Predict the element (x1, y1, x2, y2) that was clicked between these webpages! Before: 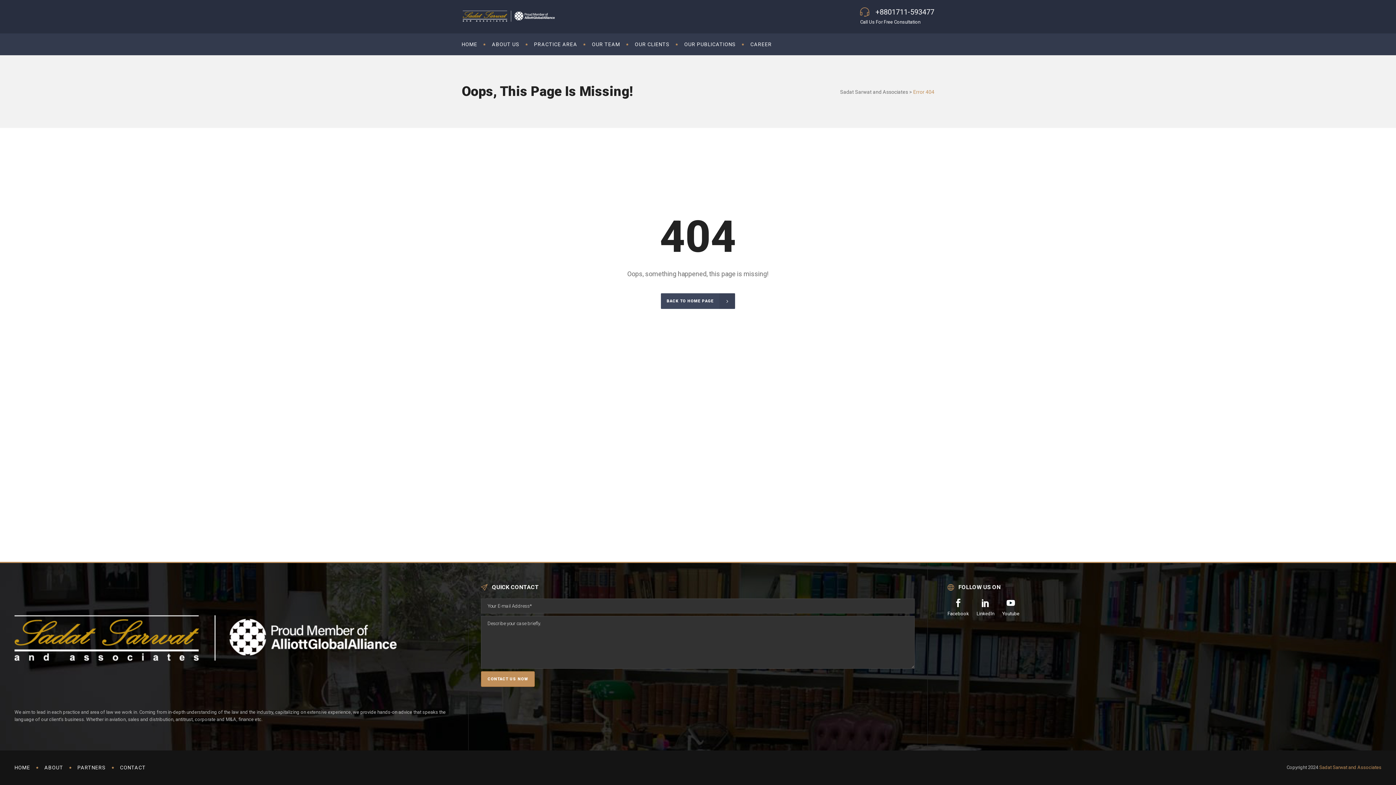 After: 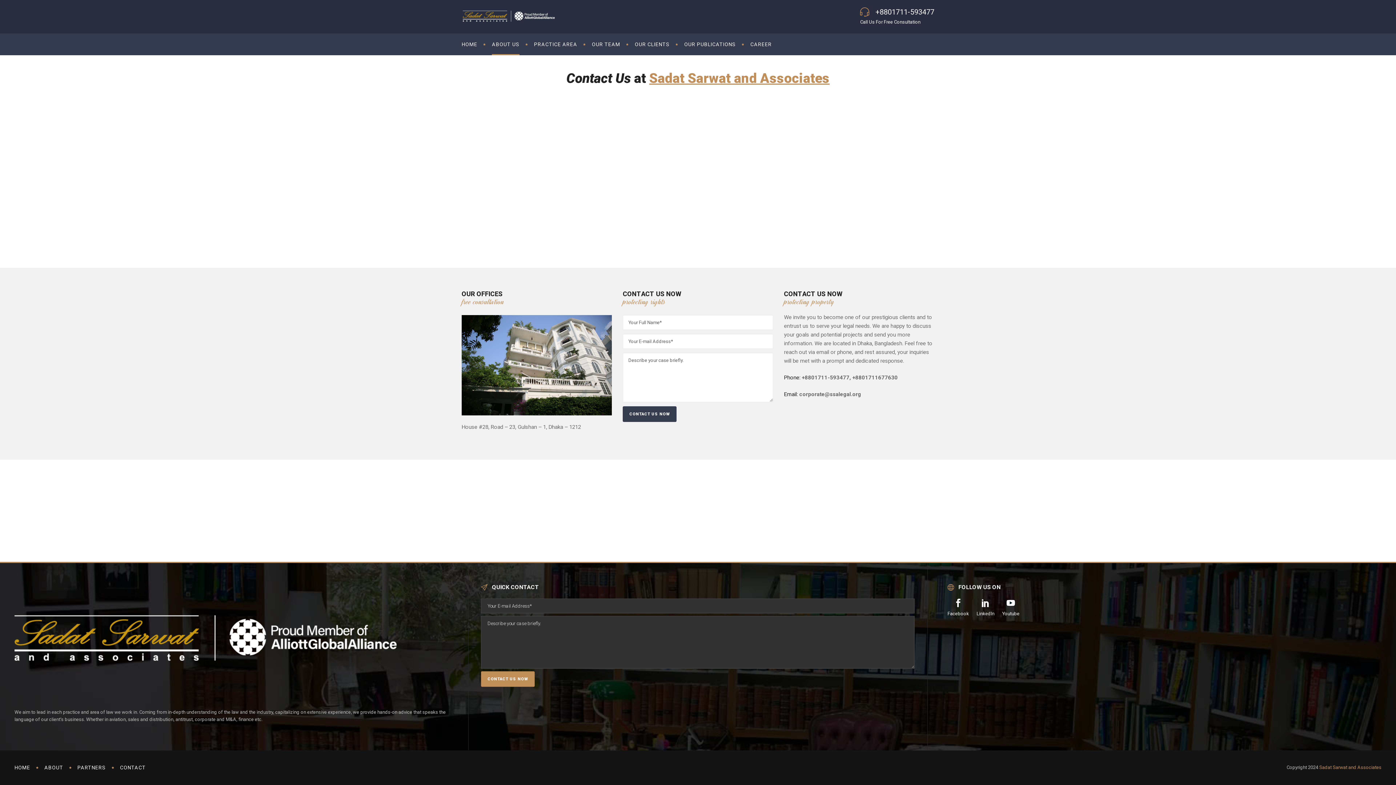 Action: label: CONTACT bbox: (120, 765, 145, 770)